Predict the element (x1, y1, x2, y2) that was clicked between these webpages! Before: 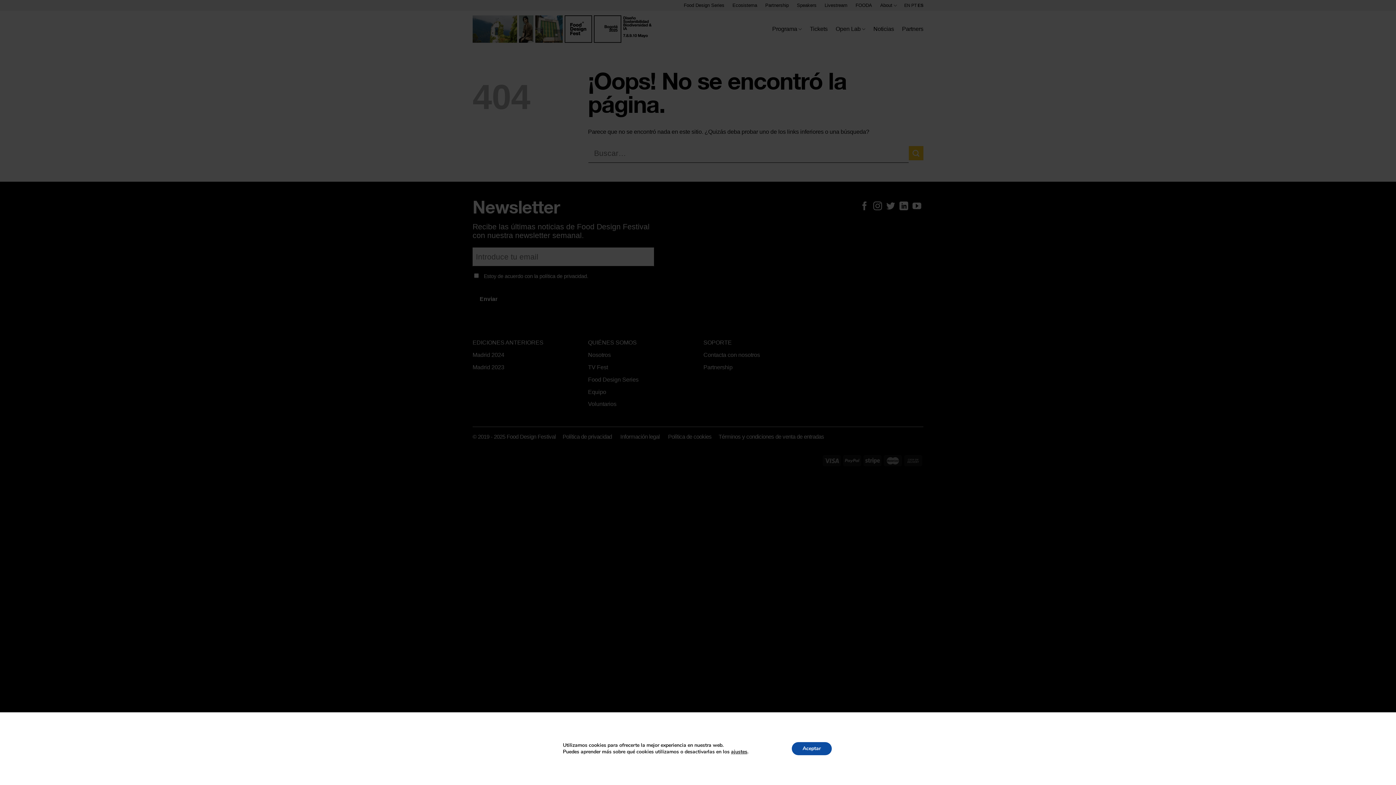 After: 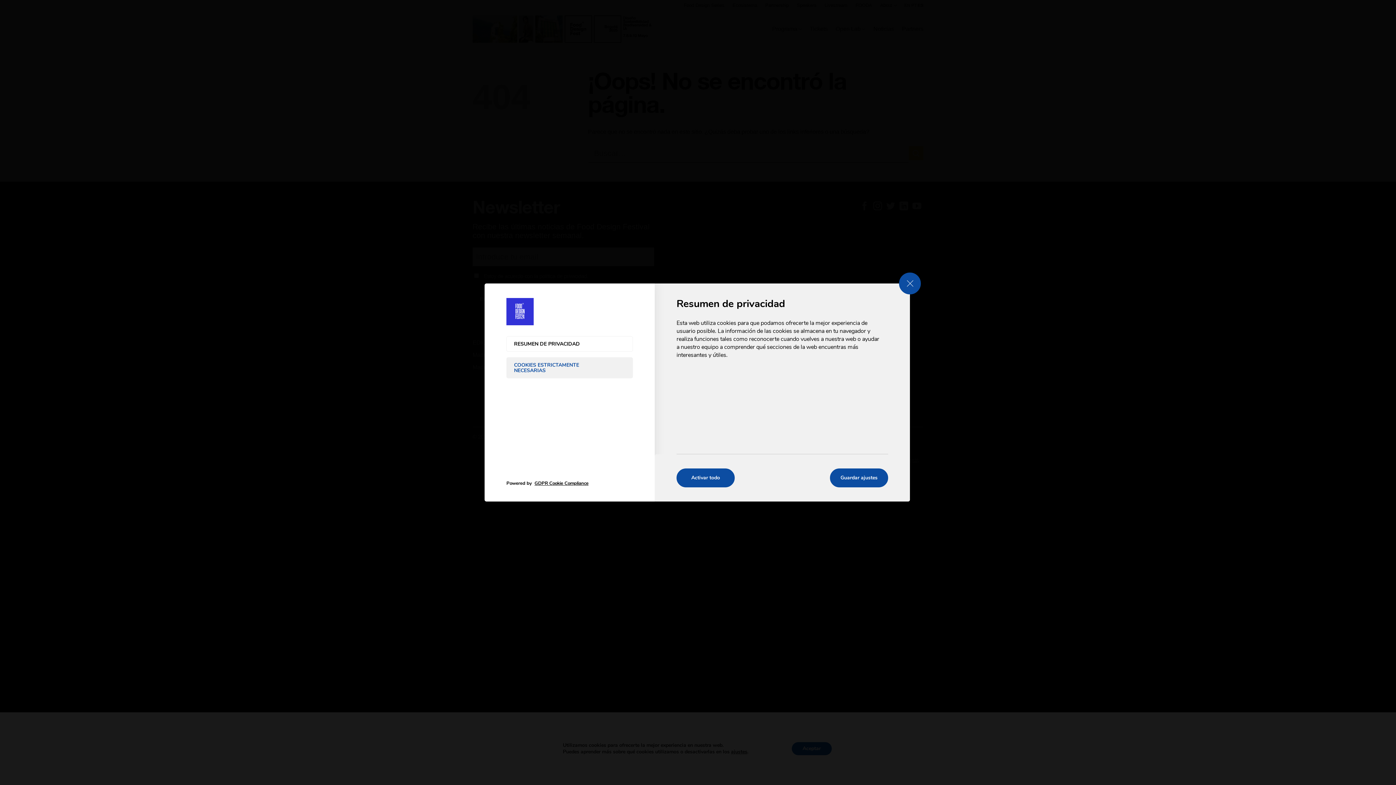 Action: label: ajustes bbox: (736, 749, 754, 755)